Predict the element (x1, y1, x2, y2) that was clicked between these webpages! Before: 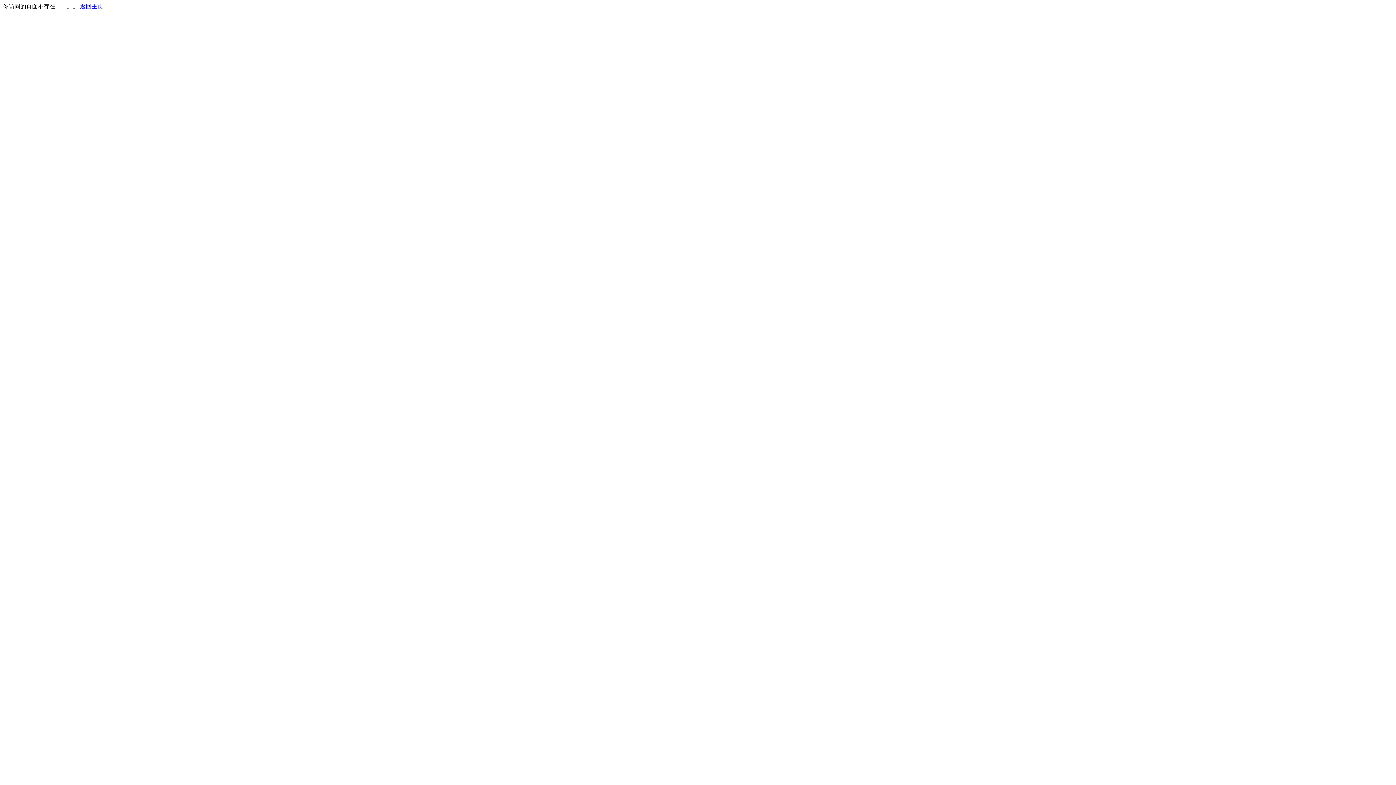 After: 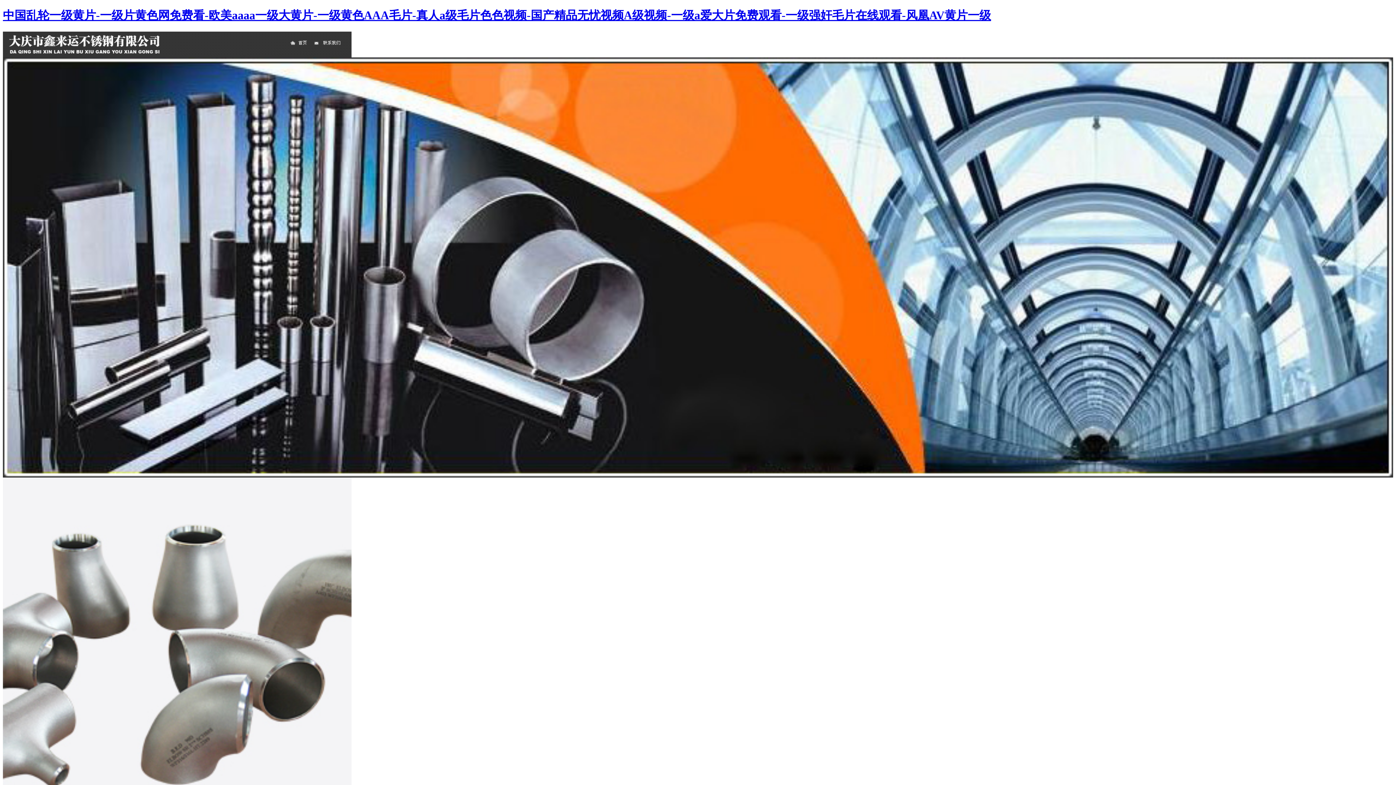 Action: bbox: (80, 3, 103, 9) label: 返回主页